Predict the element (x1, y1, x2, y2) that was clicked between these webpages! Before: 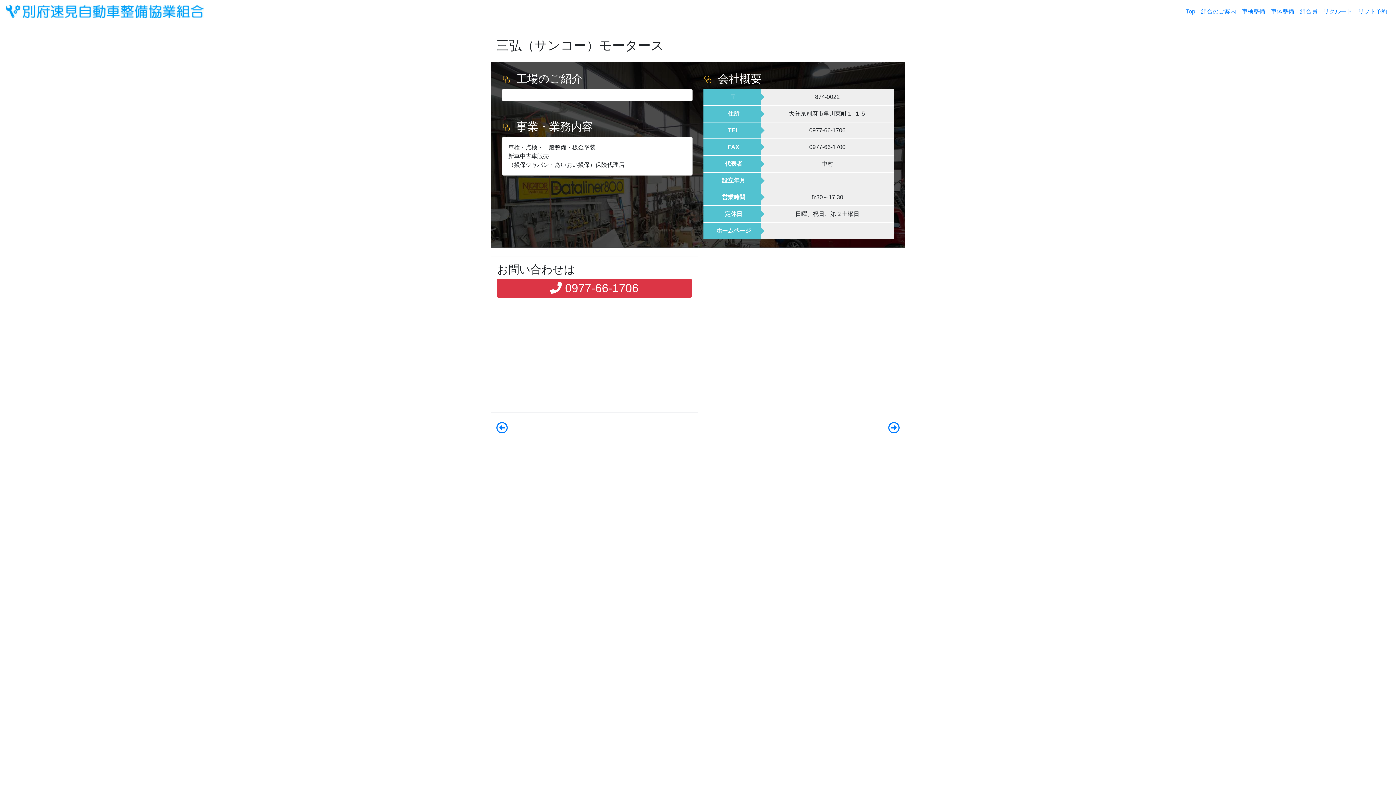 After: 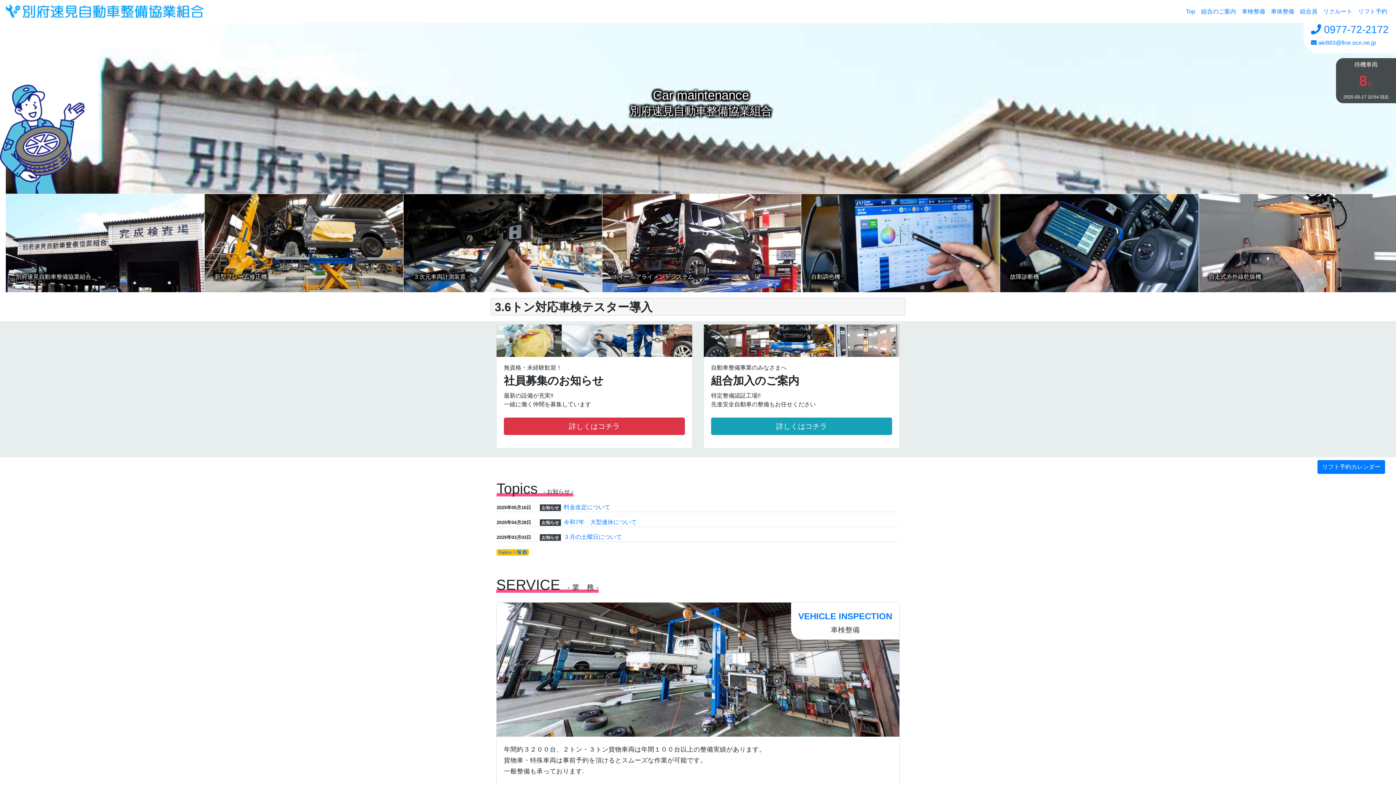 Action: bbox: (5, 2, 203, 20)